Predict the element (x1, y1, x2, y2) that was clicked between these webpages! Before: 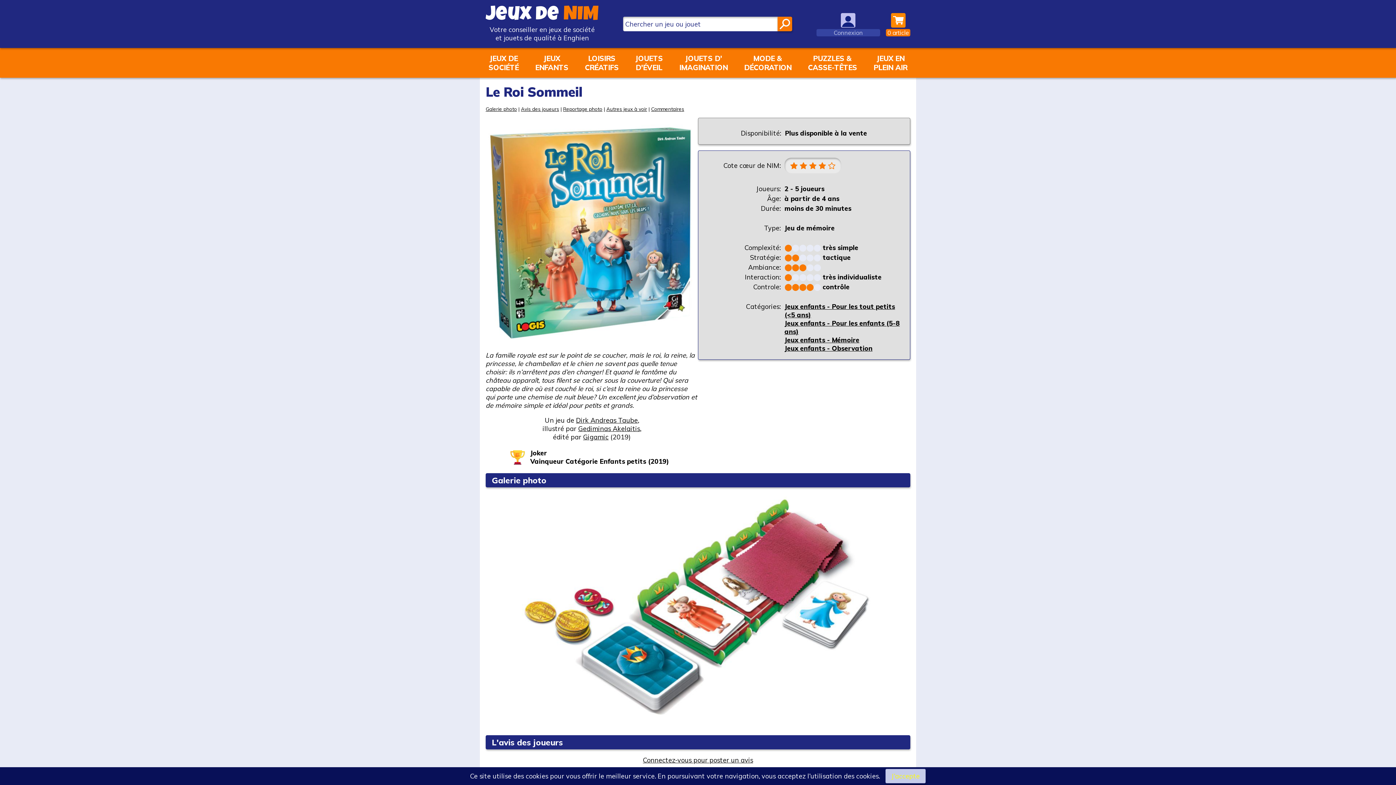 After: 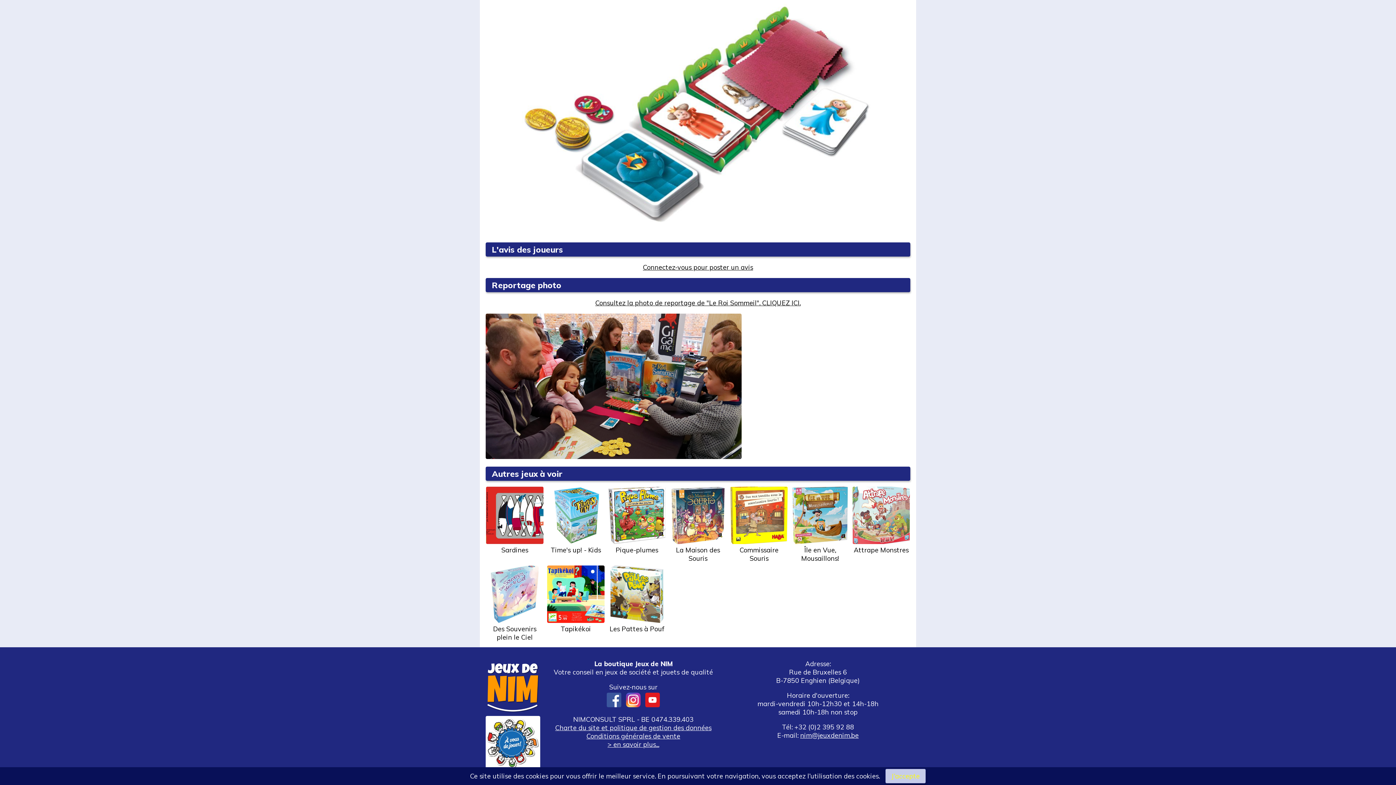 Action: bbox: (563, 105, 602, 112) label: Reportage photo